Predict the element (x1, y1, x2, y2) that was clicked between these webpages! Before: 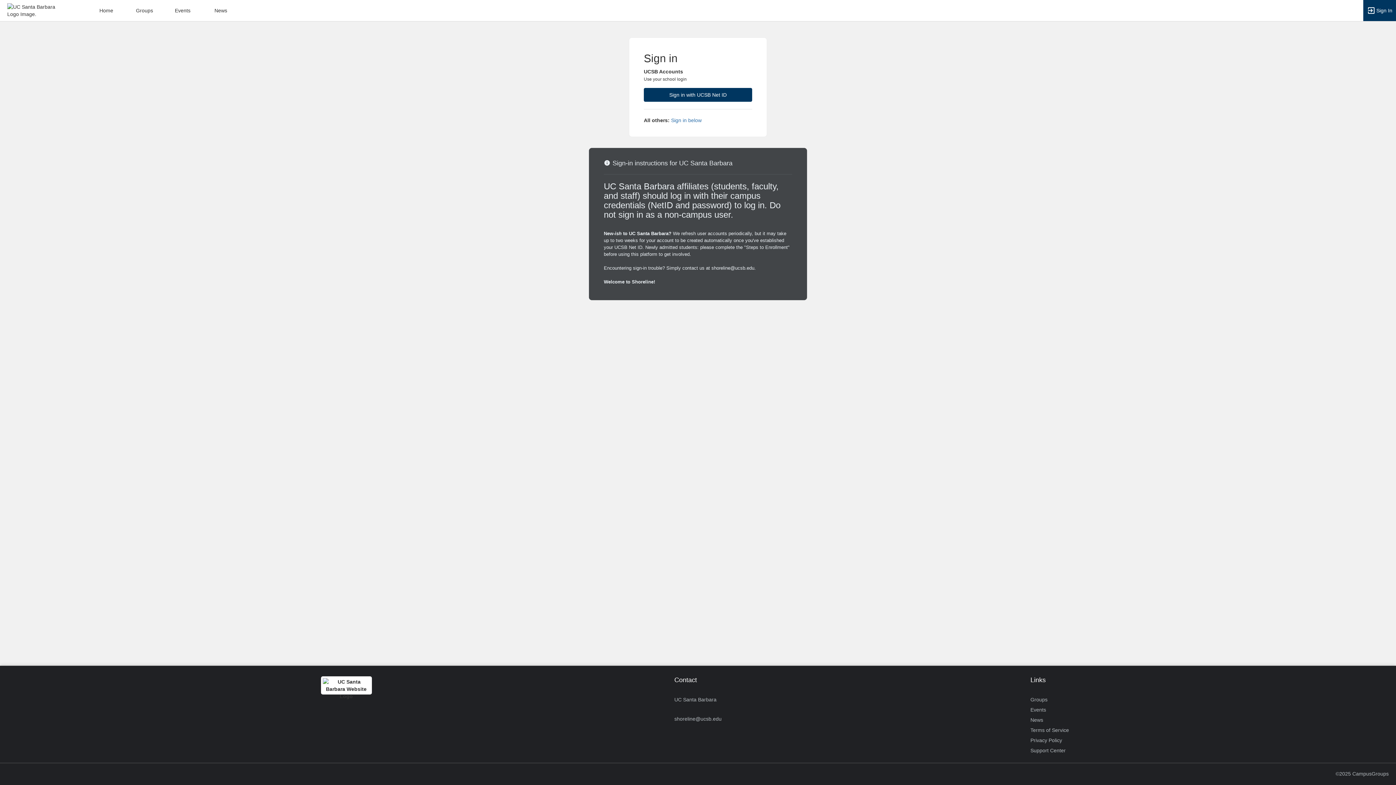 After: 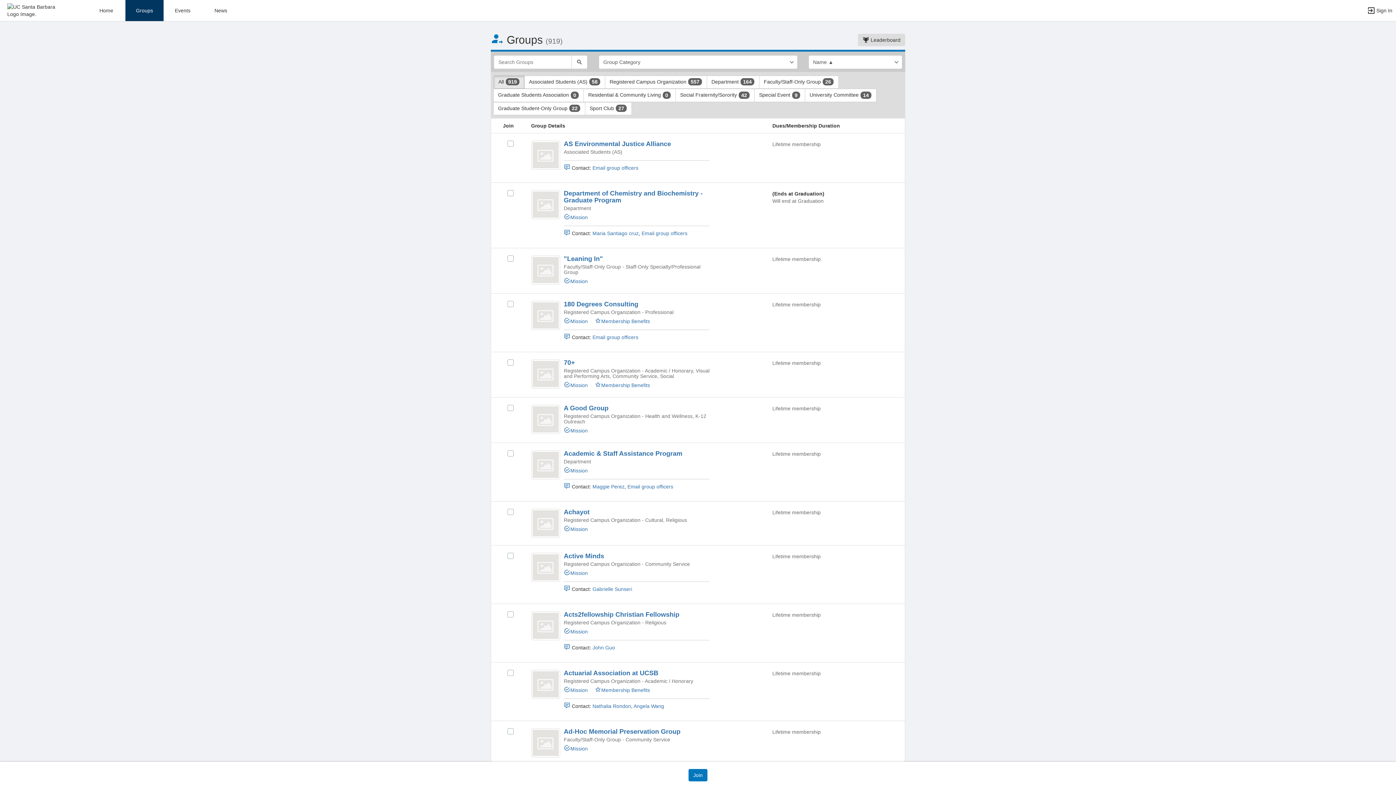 Action: bbox: (1030, 694, 1047, 705) label: Groups